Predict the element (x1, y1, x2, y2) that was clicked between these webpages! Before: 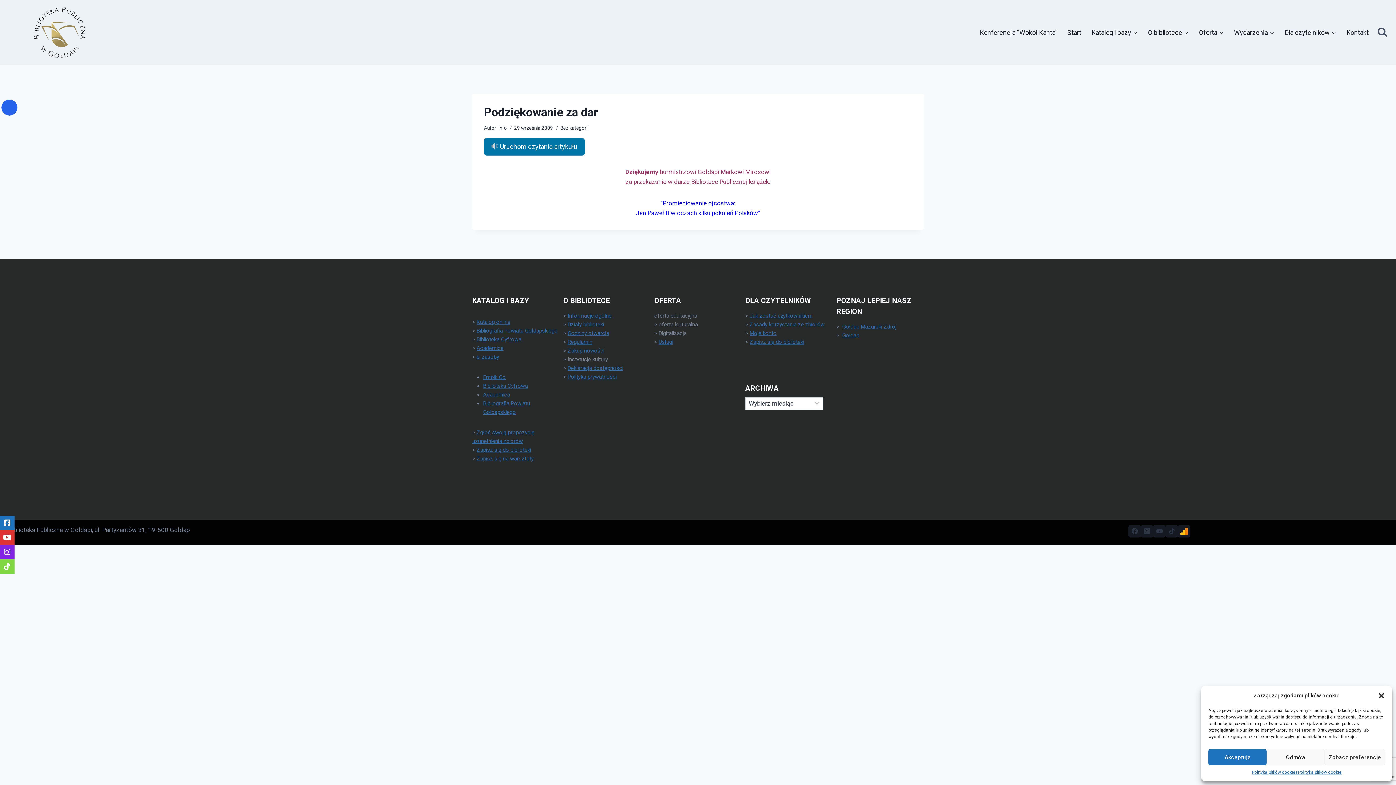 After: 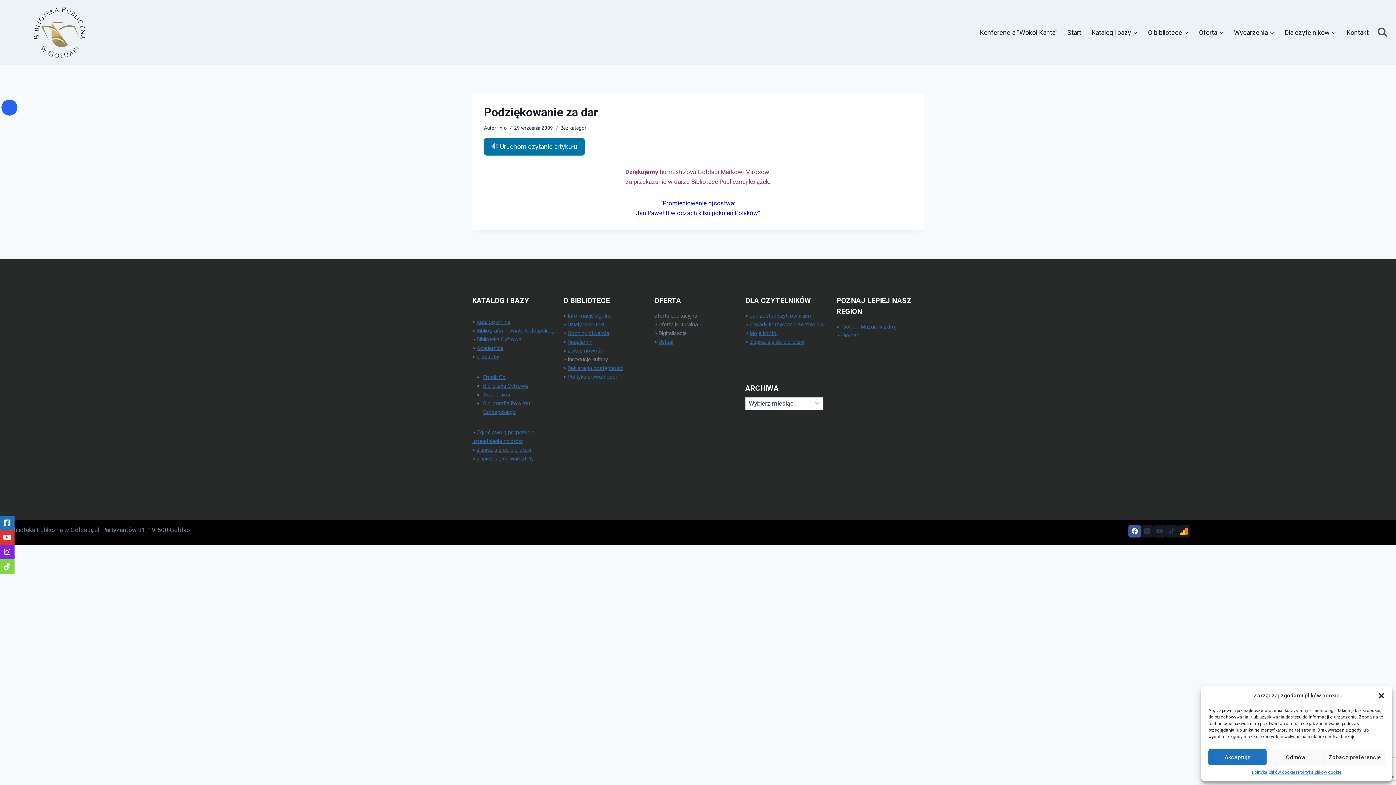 Action: label: Facebook bbox: (1128, 525, 1141, 537)